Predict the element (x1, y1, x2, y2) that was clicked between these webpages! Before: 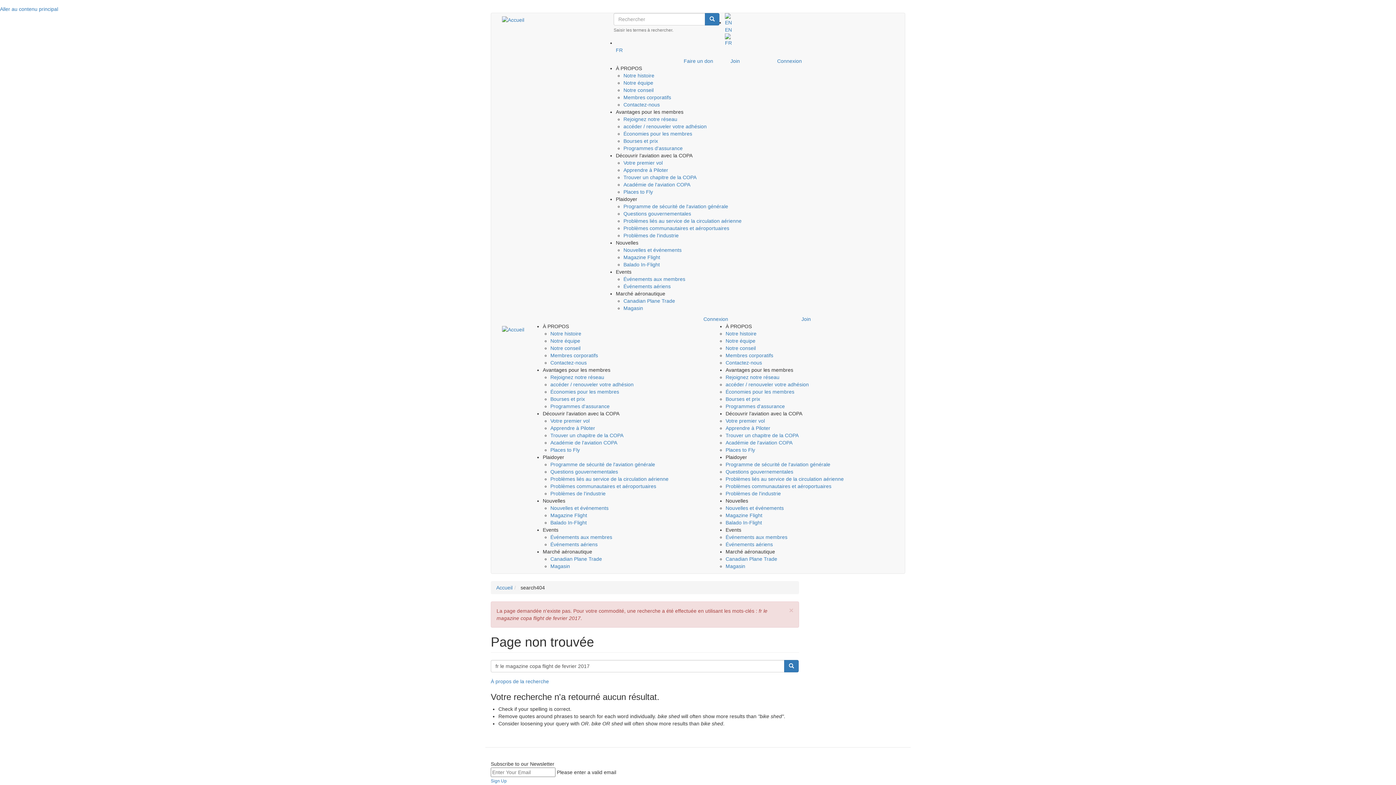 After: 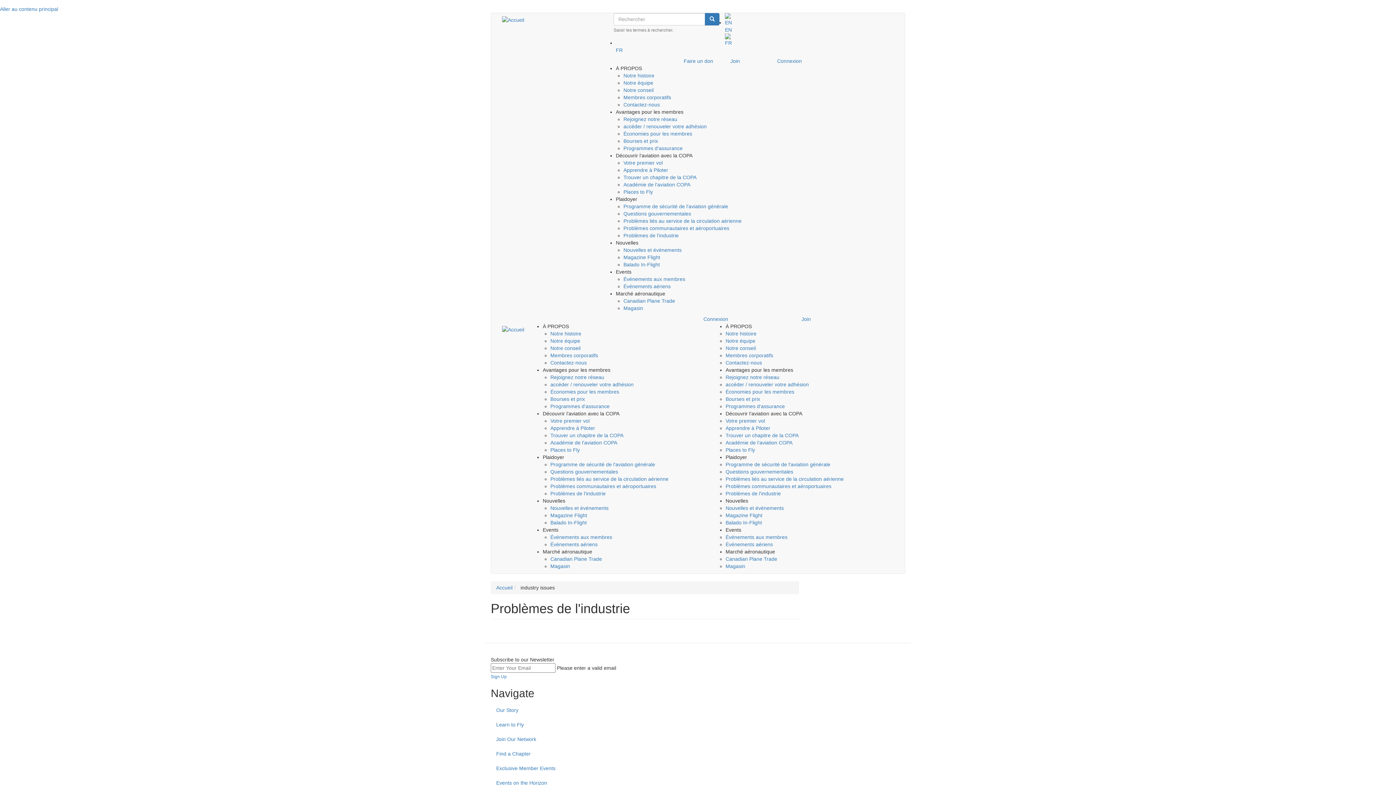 Action: bbox: (623, 232, 678, 238) label: Problèmes de l'industrie